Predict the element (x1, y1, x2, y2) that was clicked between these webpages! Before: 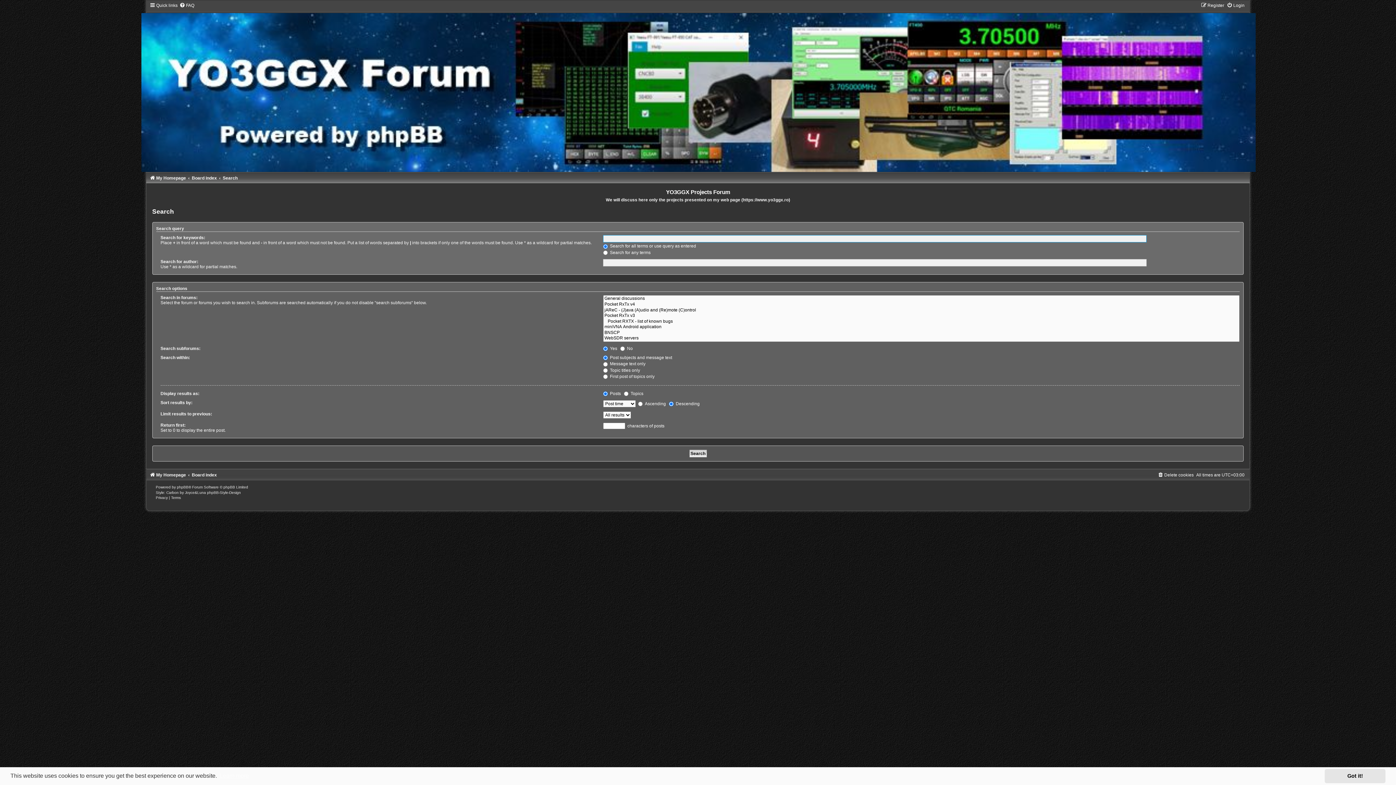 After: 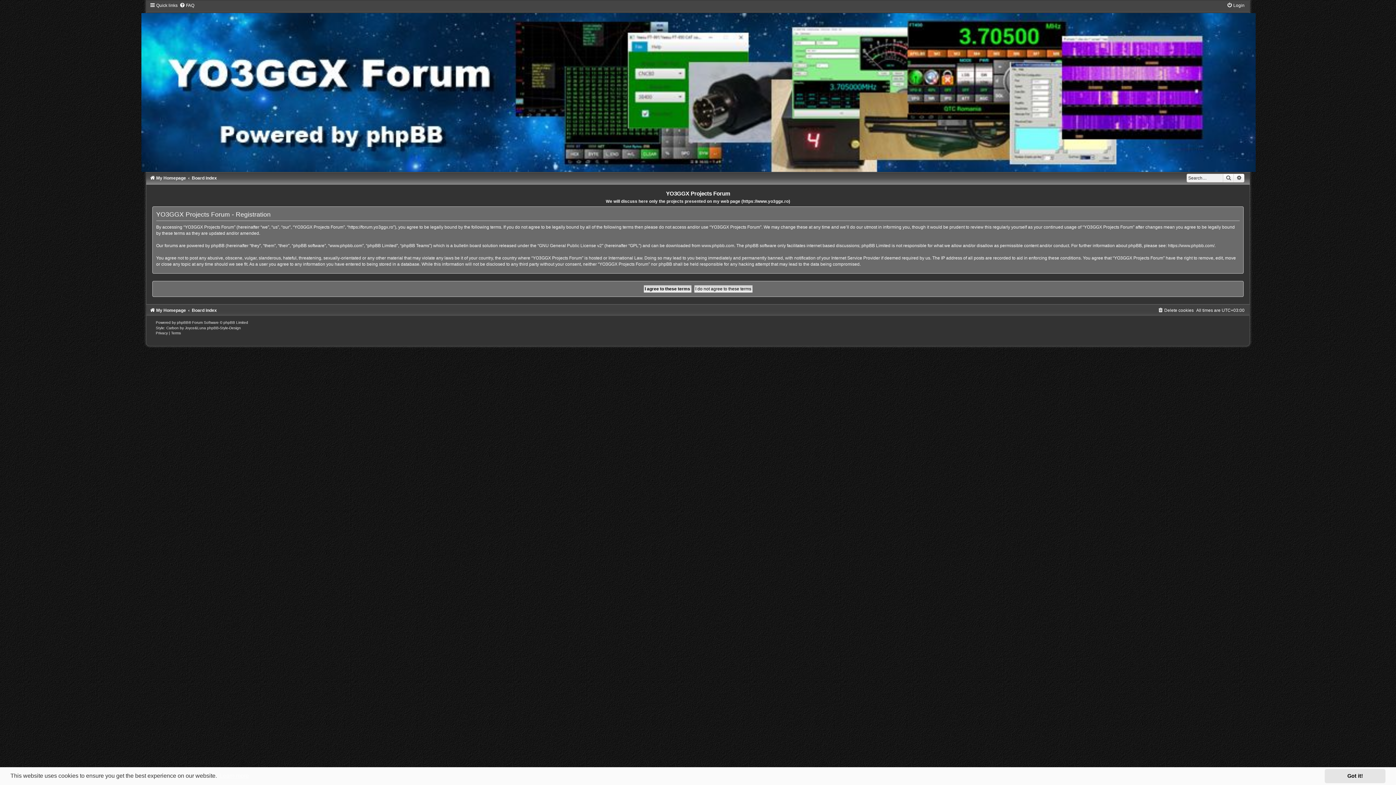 Action: label: Register bbox: (1201, 2, 1224, 8)